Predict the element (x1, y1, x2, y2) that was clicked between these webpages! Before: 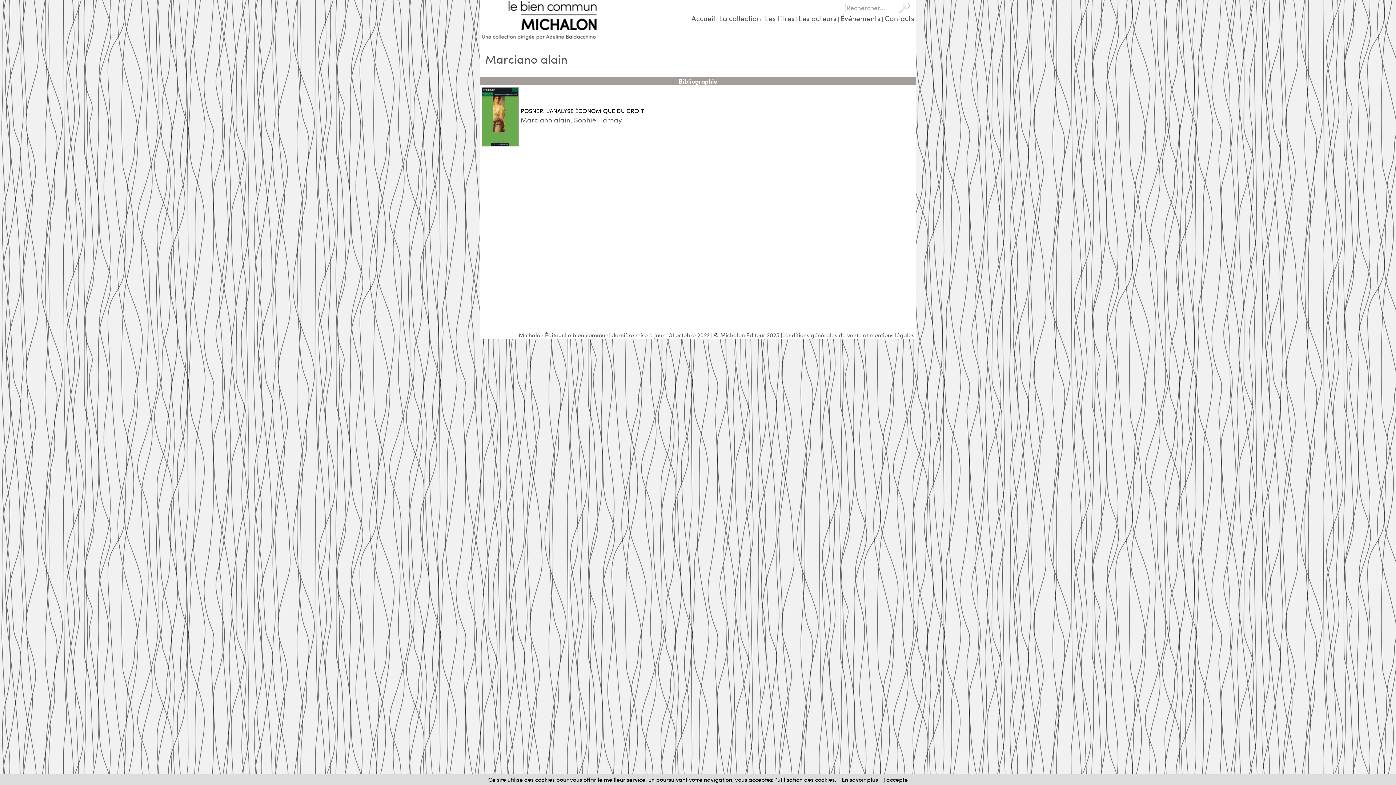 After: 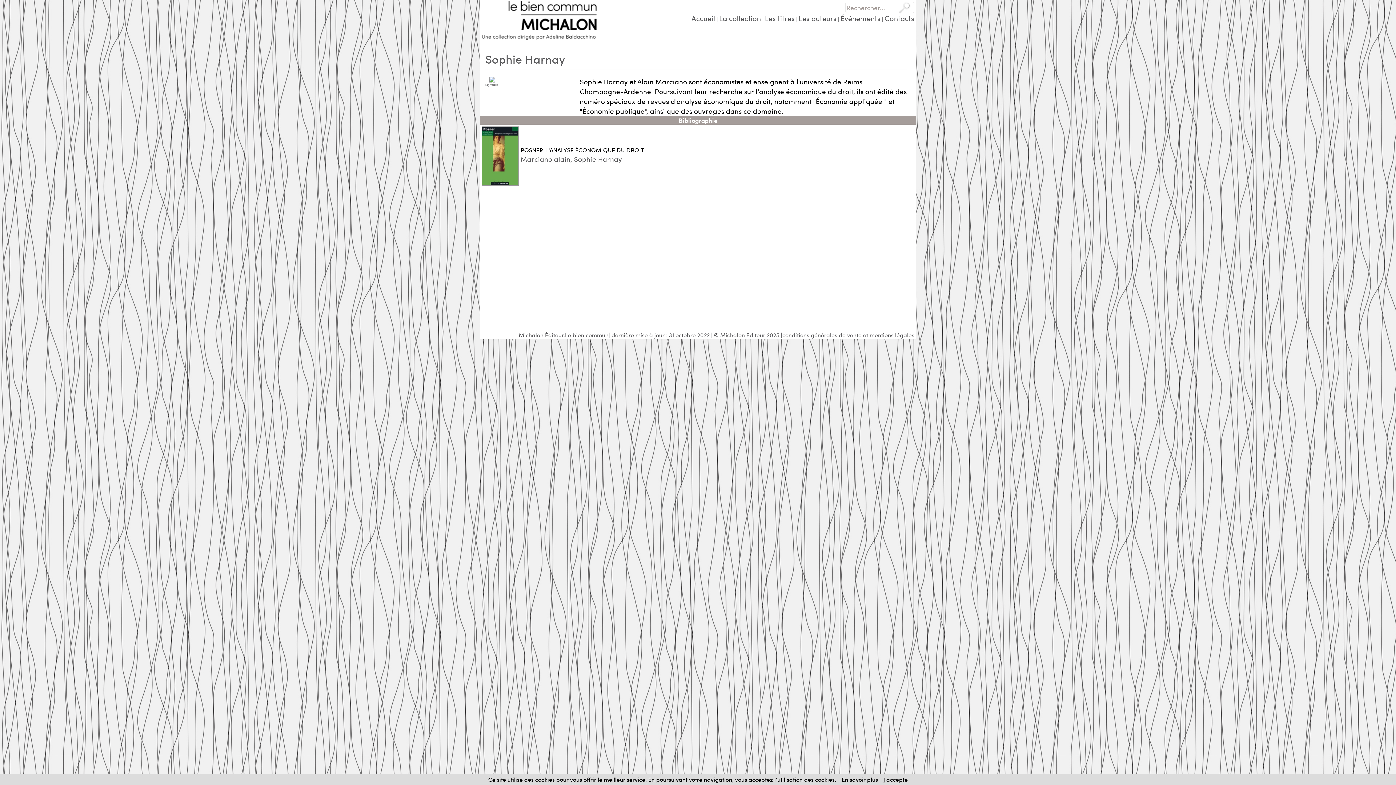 Action: bbox: (574, 114, 622, 124) label: Sophie Harnay